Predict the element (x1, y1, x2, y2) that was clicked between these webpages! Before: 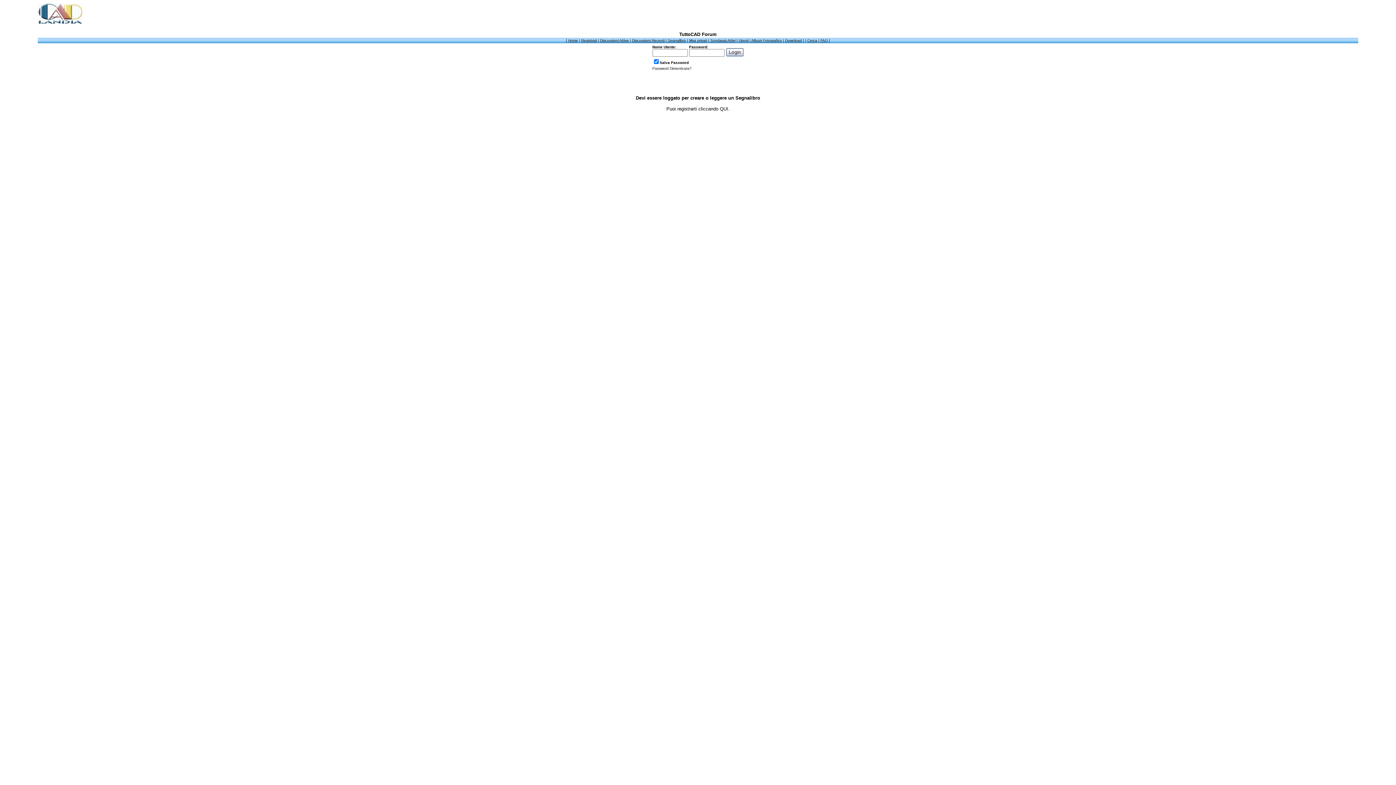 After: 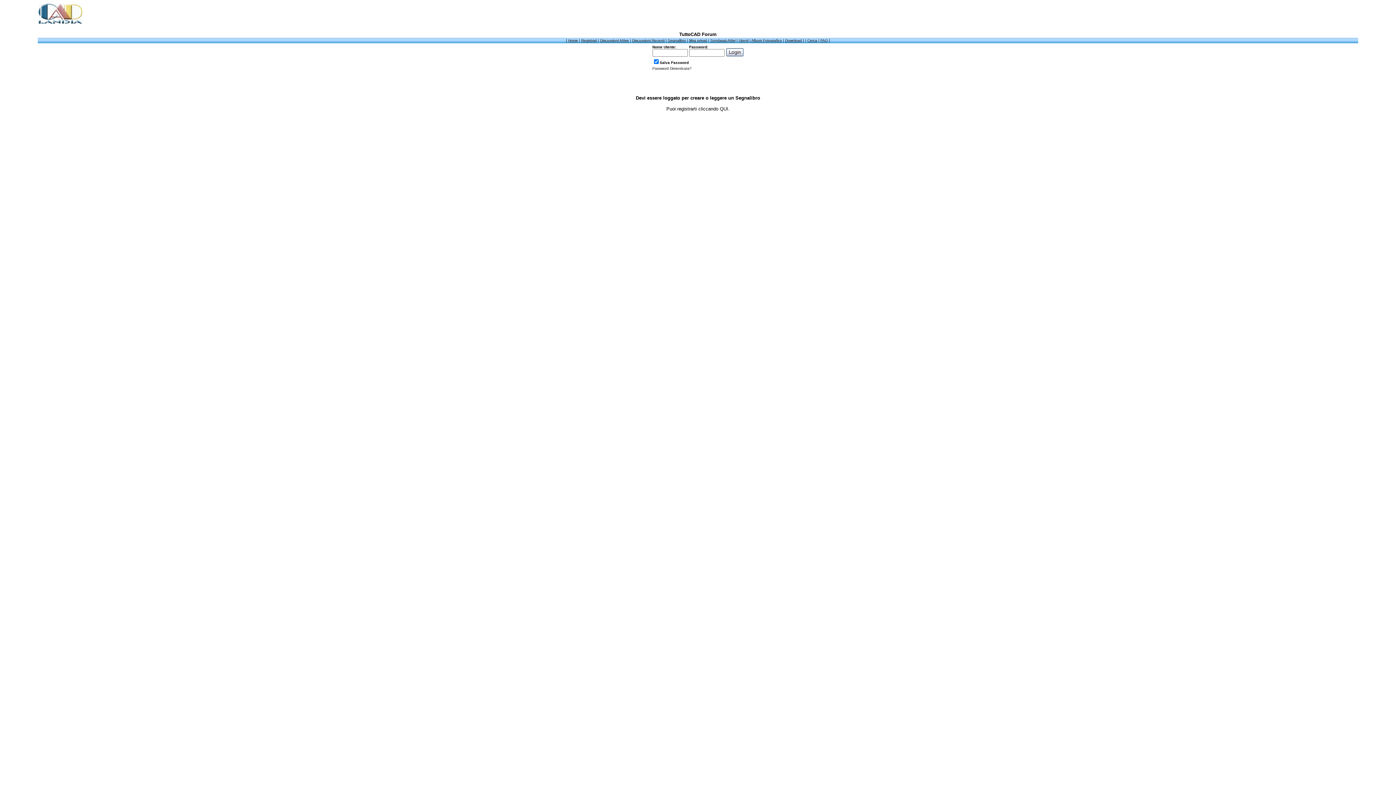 Action: bbox: (668, 38, 686, 42) label: Segnalibro